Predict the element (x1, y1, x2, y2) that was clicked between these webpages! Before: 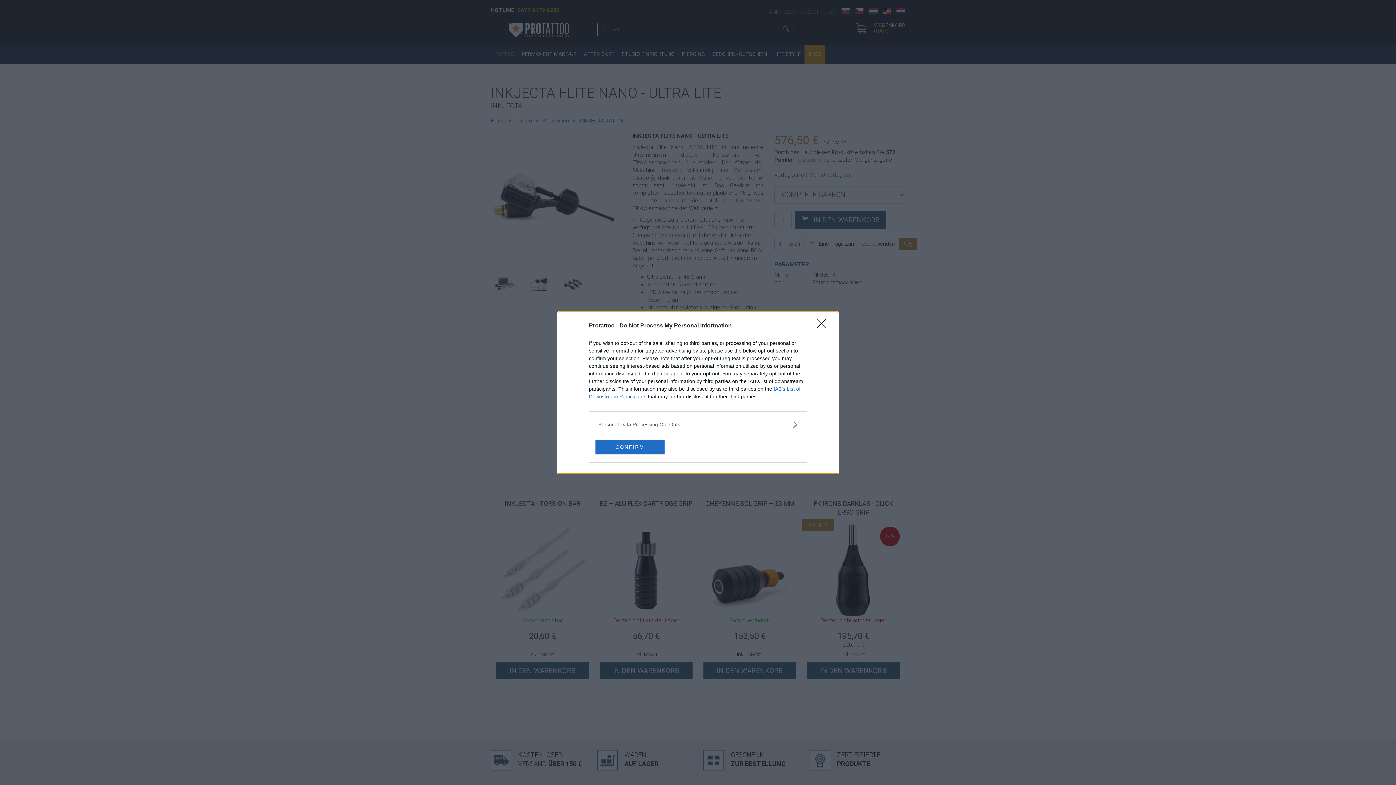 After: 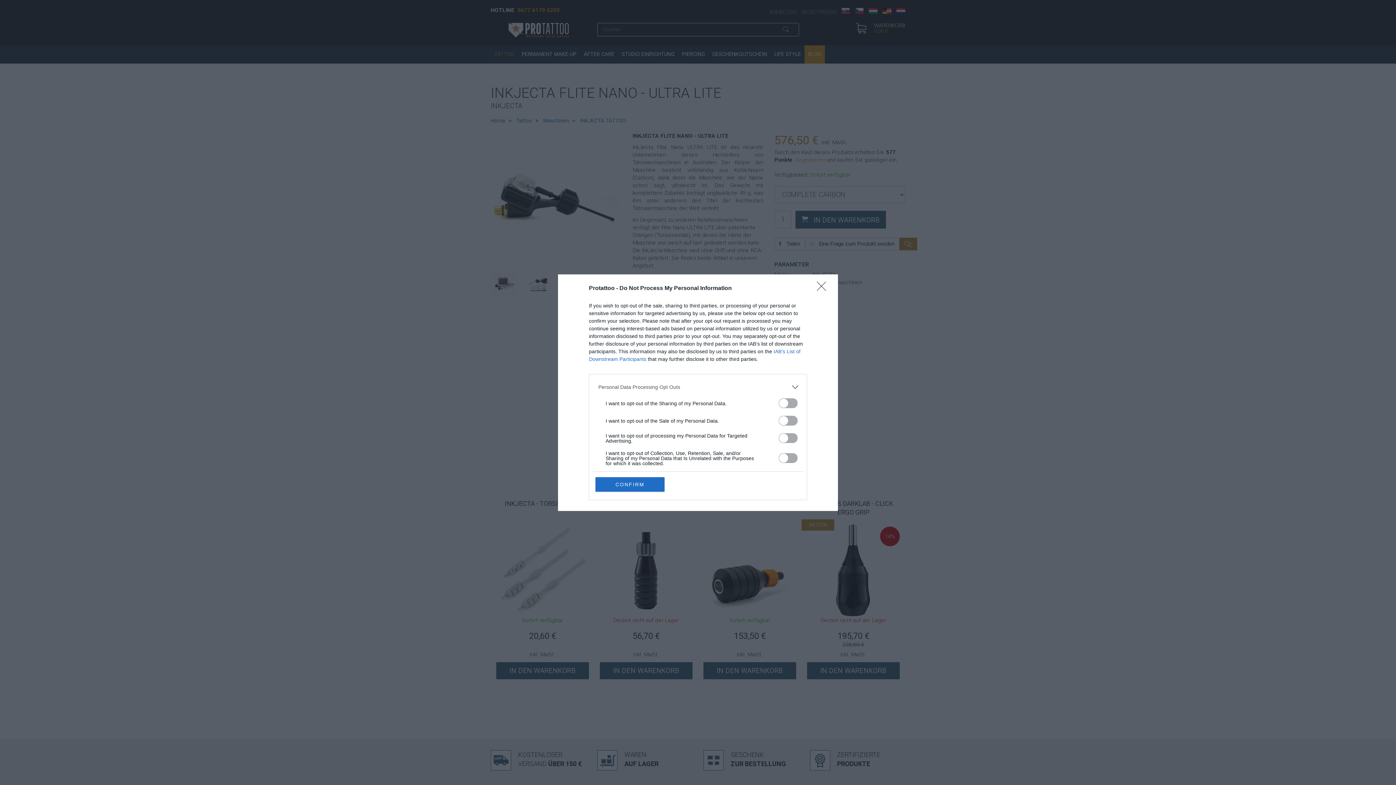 Action: bbox: (598, 420, 797, 428) label: Opt-Outs